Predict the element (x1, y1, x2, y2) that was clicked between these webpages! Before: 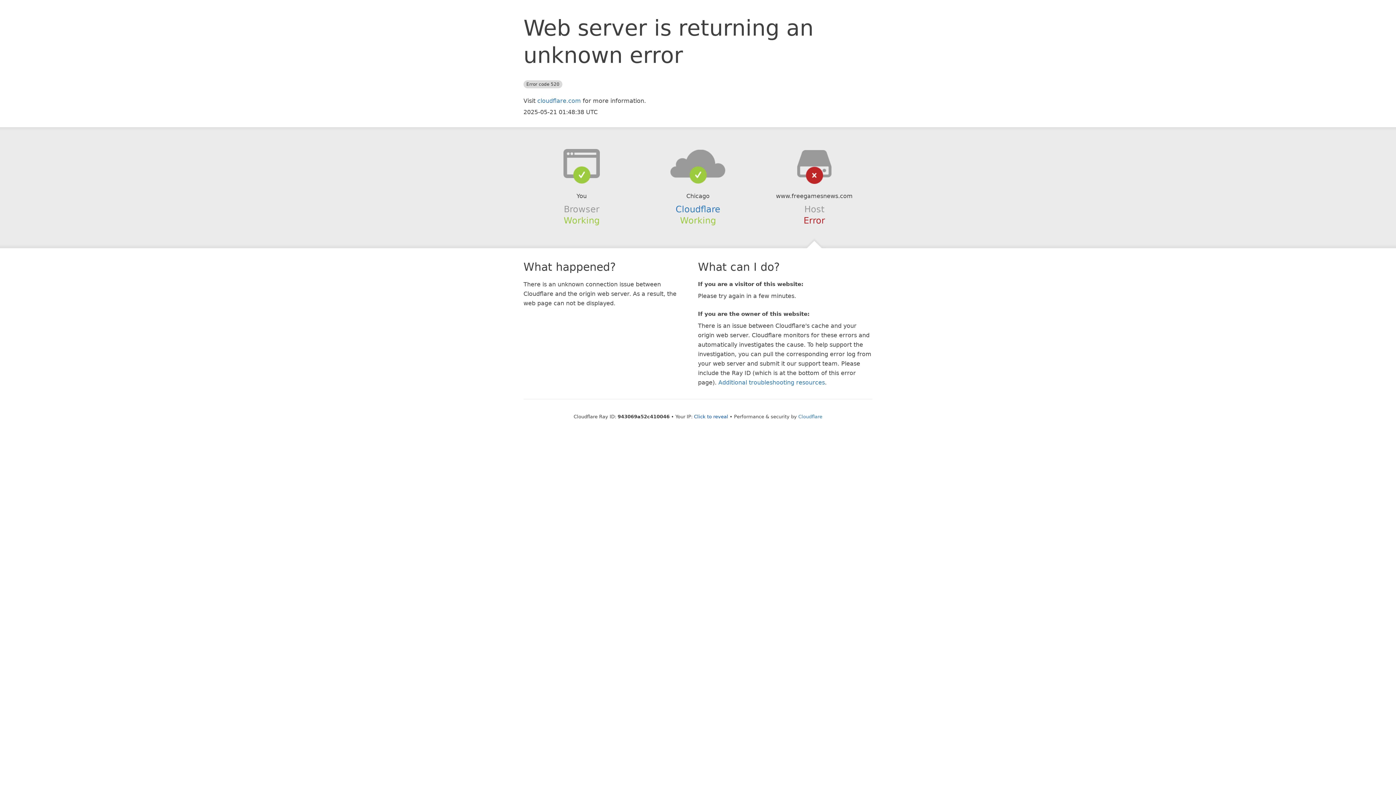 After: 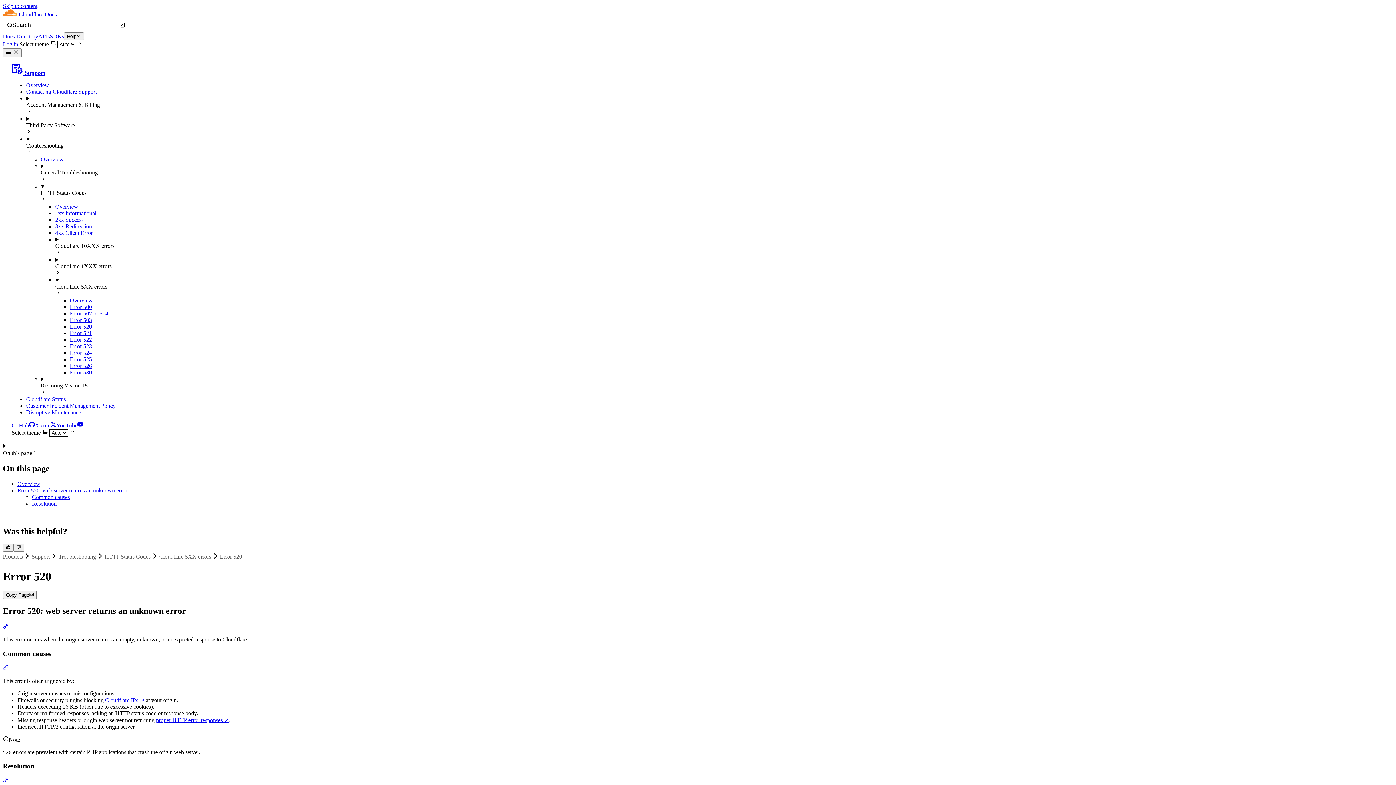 Action: label: Additional troubleshooting resources bbox: (718, 379, 825, 386)